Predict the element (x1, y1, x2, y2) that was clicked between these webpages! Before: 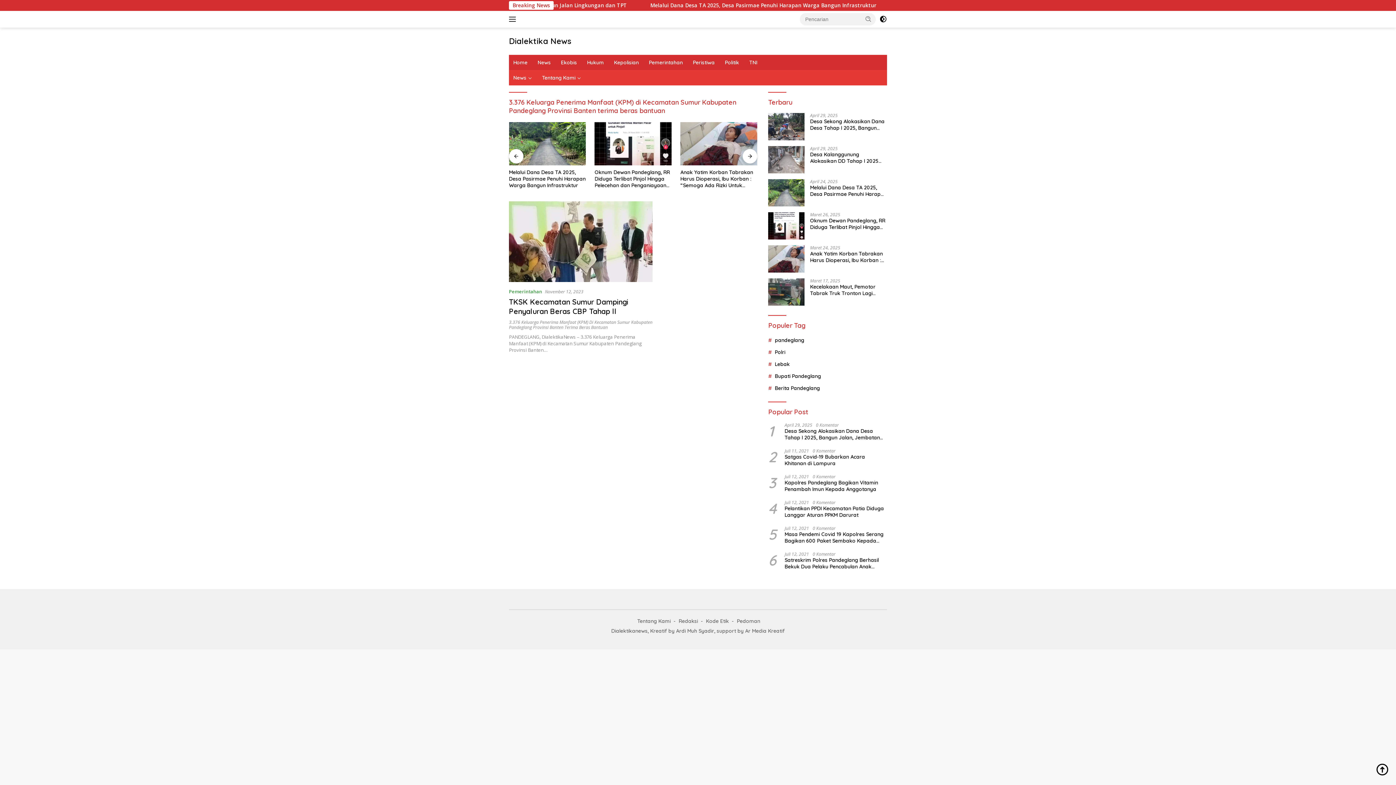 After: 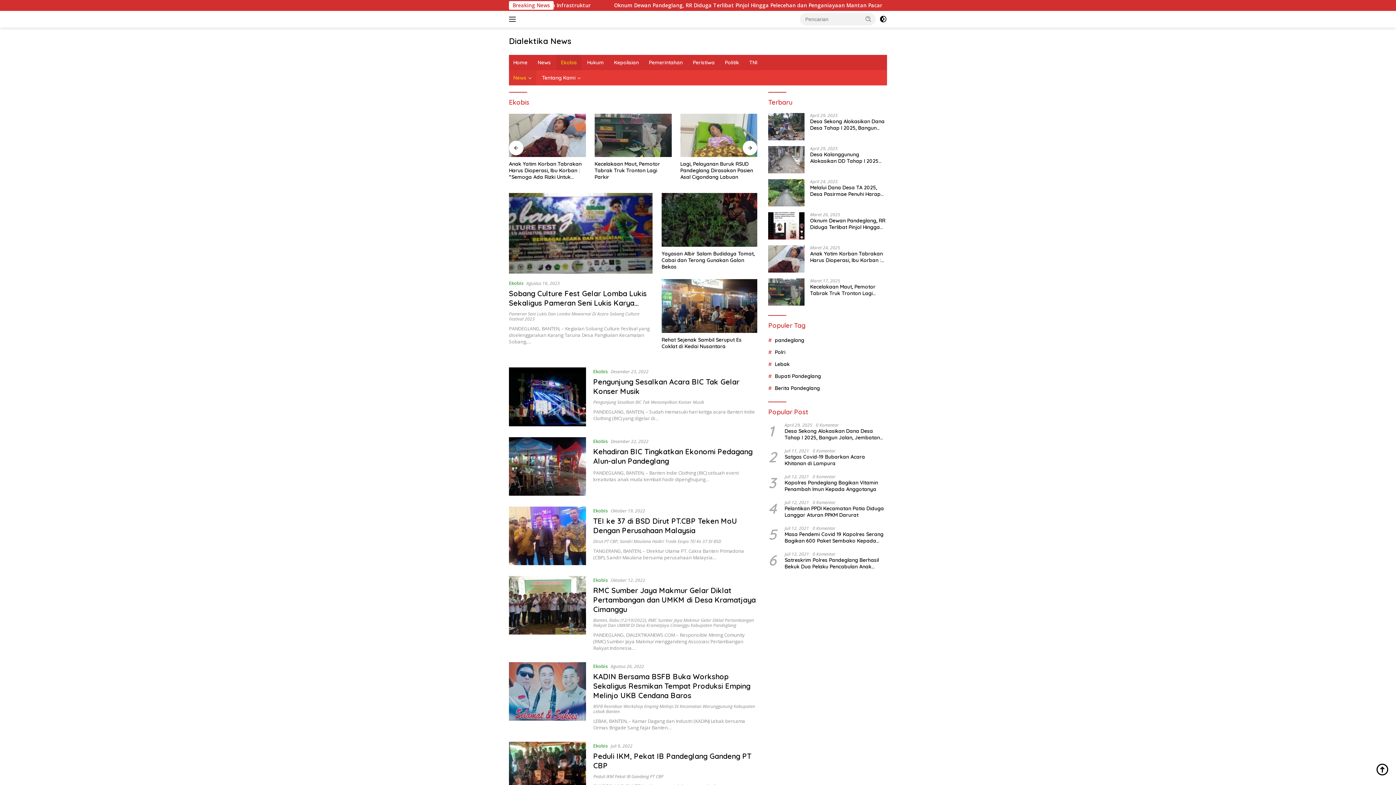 Action: bbox: (556, 54, 581, 70) label: Ekobis